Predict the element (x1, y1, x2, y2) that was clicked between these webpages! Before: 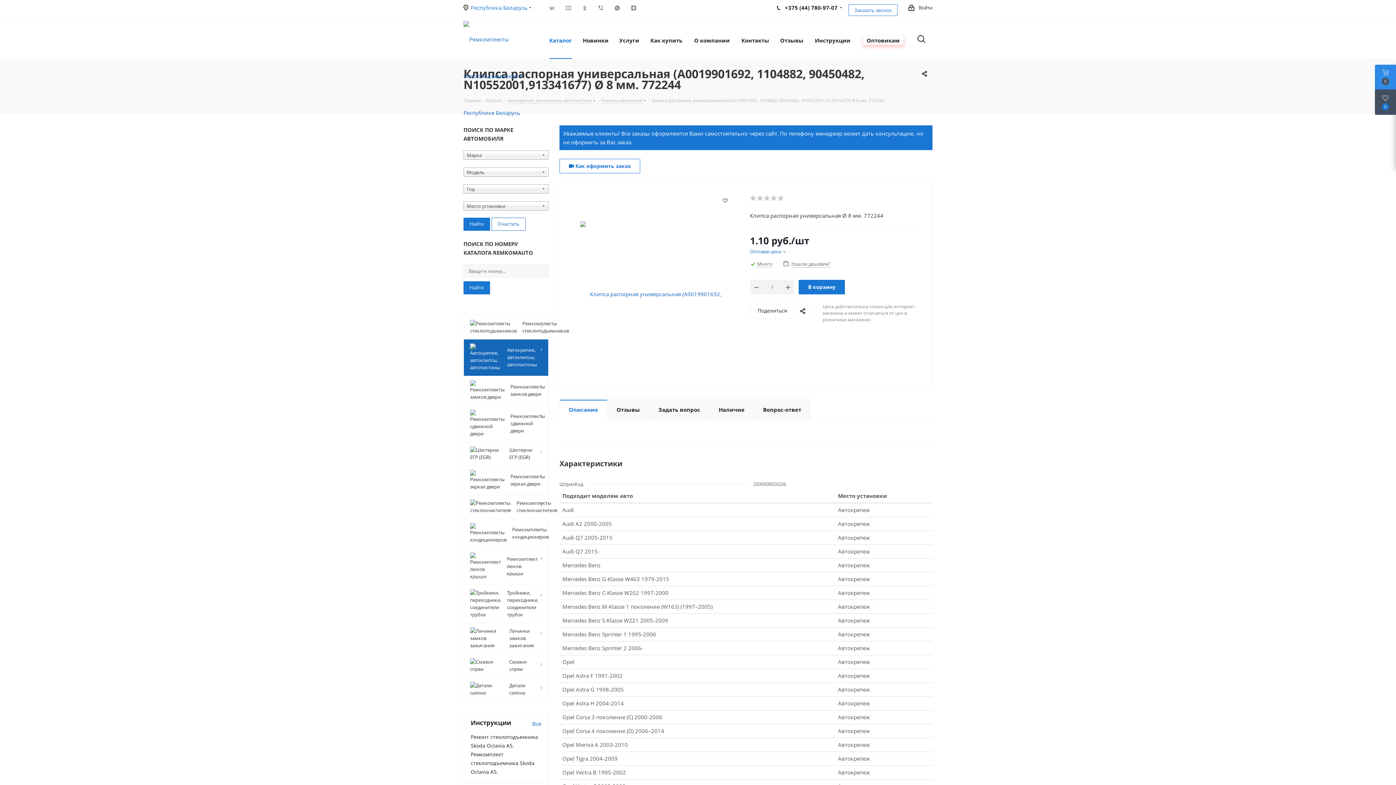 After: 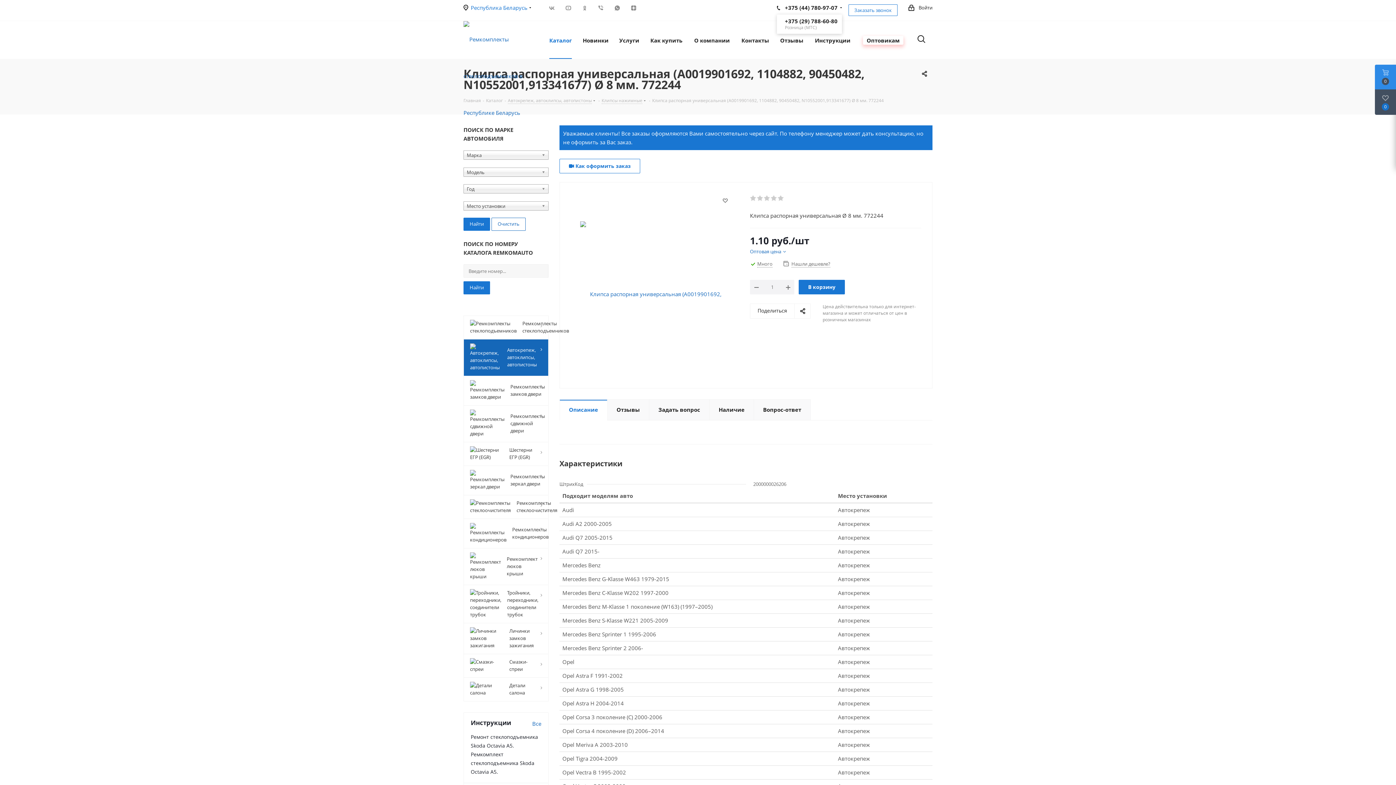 Action: bbox: (785, -1, 837, 16) label: +375 (44) 780-97-07